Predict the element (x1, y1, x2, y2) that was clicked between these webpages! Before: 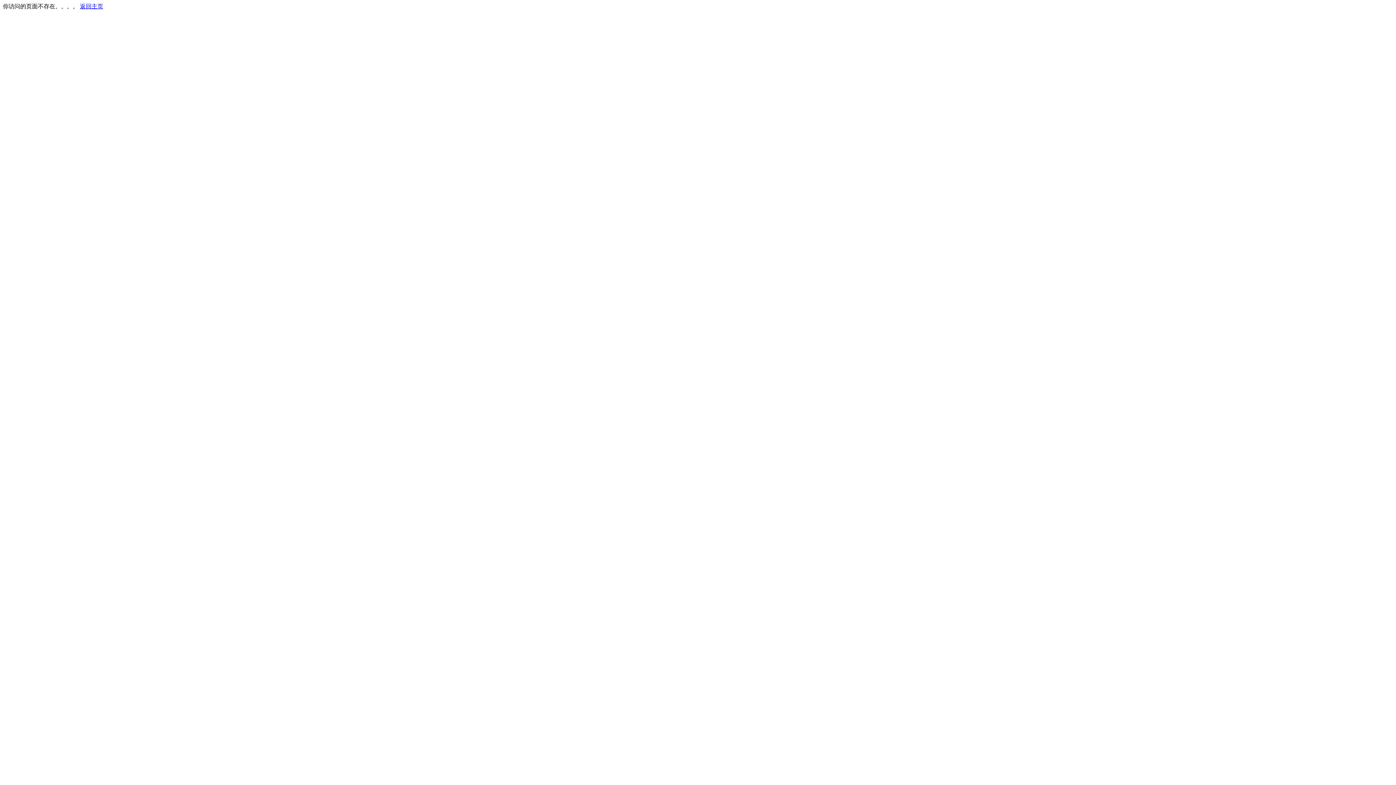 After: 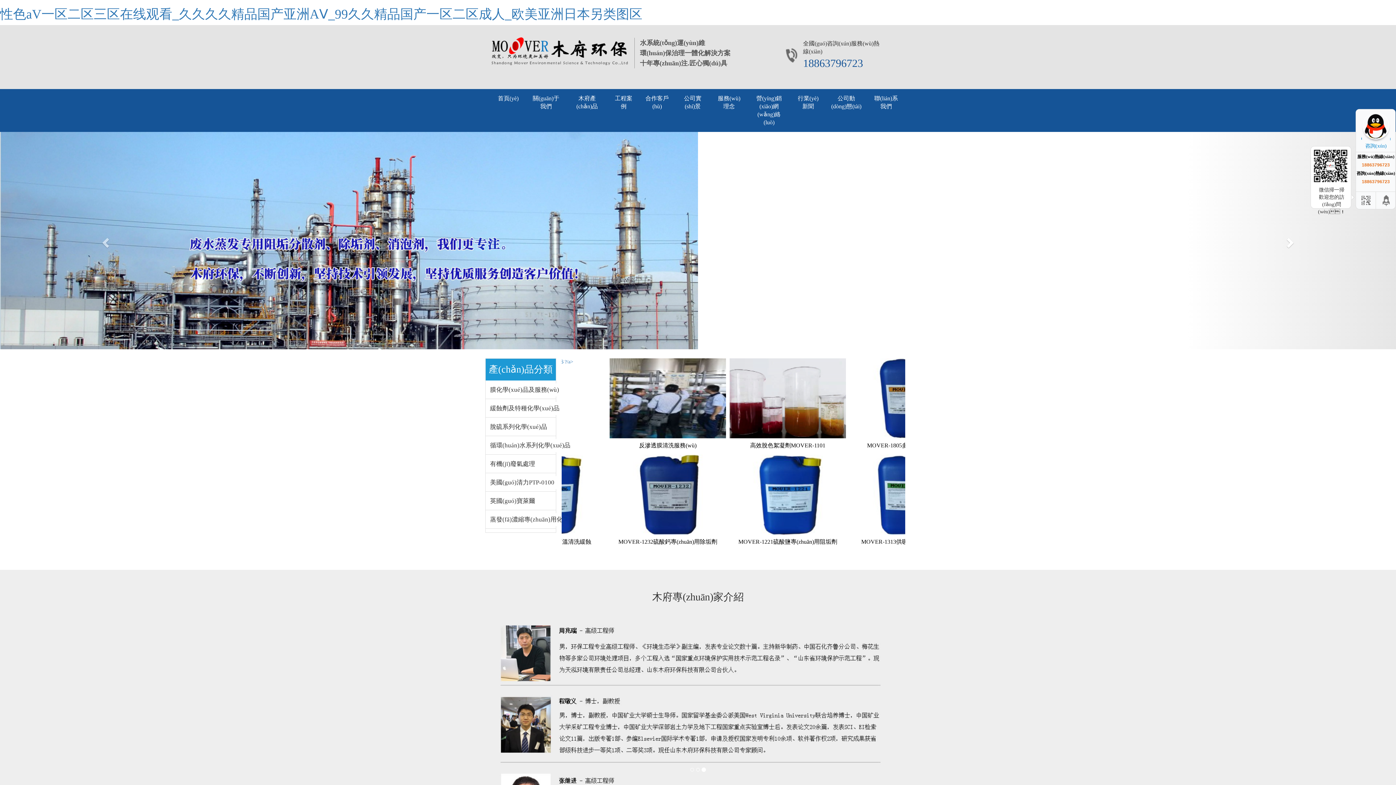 Action: label: 返回主页 bbox: (80, 3, 103, 9)